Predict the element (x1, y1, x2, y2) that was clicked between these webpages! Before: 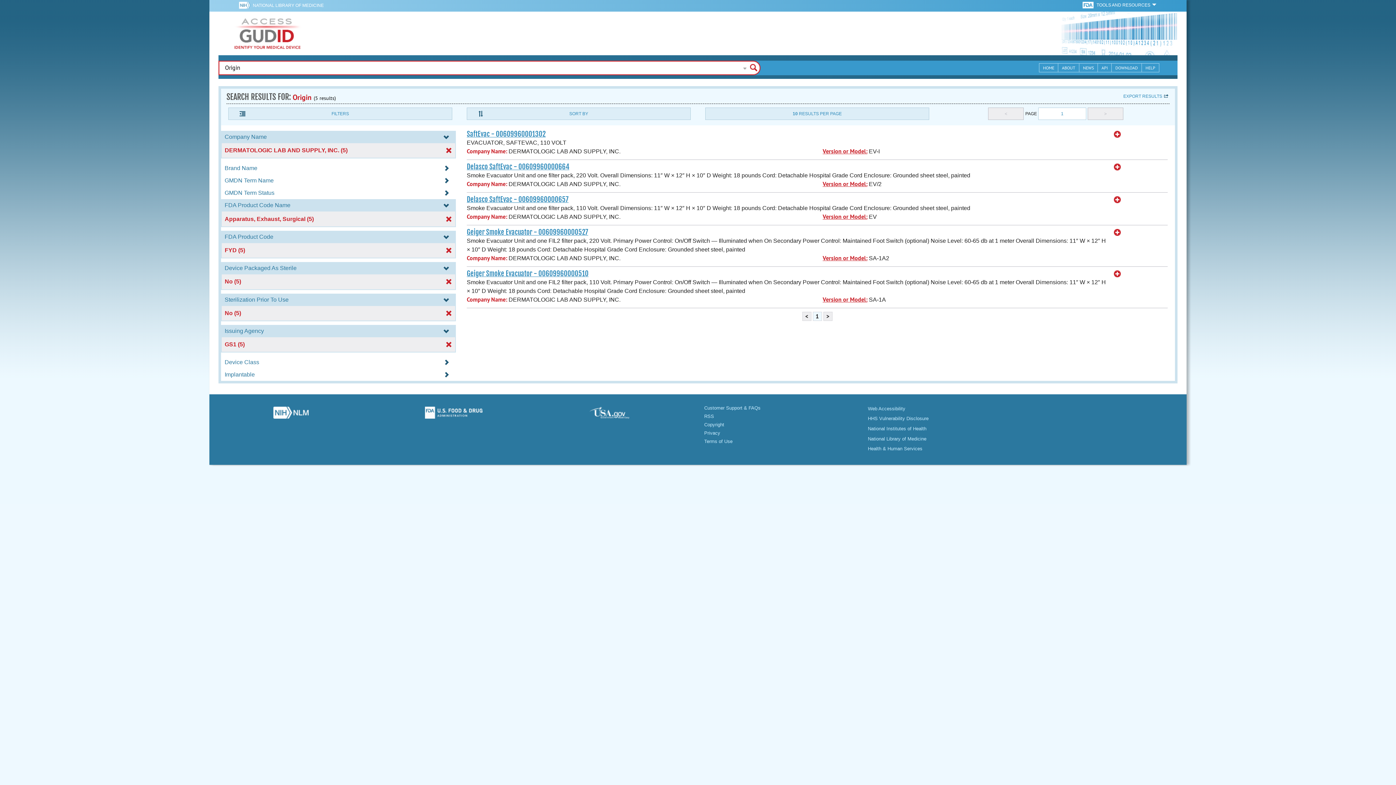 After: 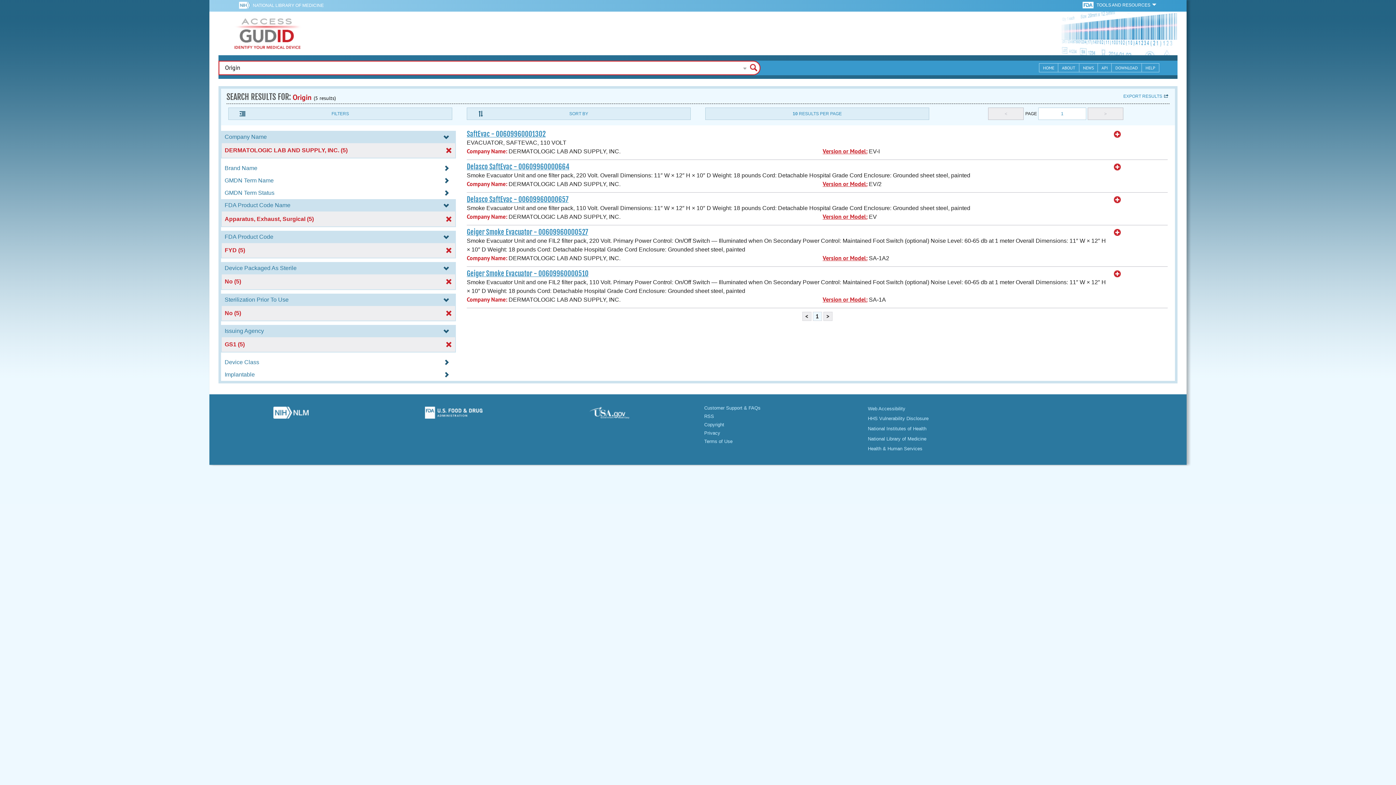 Action: bbox: (252, 0, 323, 10) label: NATIONAL LIBRARY OF MEDICINE